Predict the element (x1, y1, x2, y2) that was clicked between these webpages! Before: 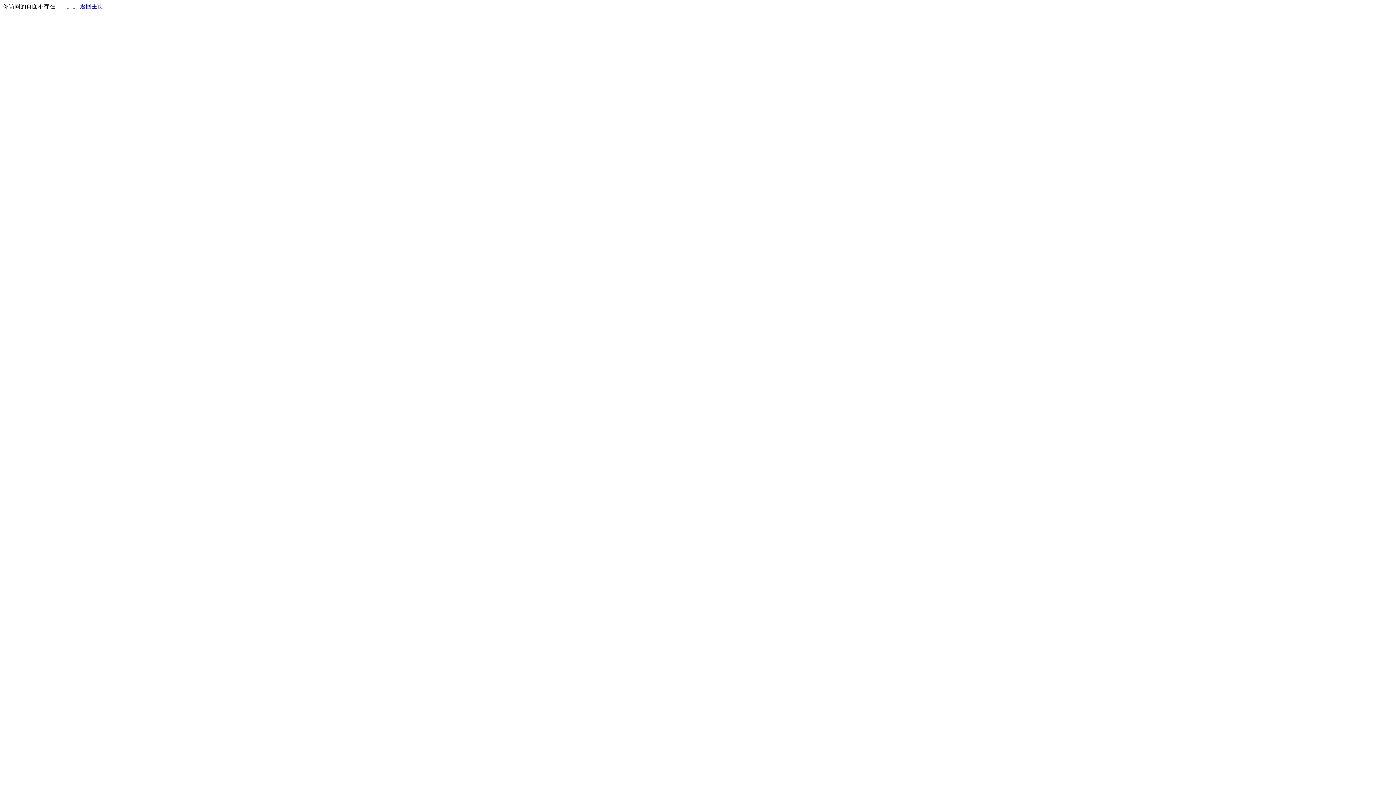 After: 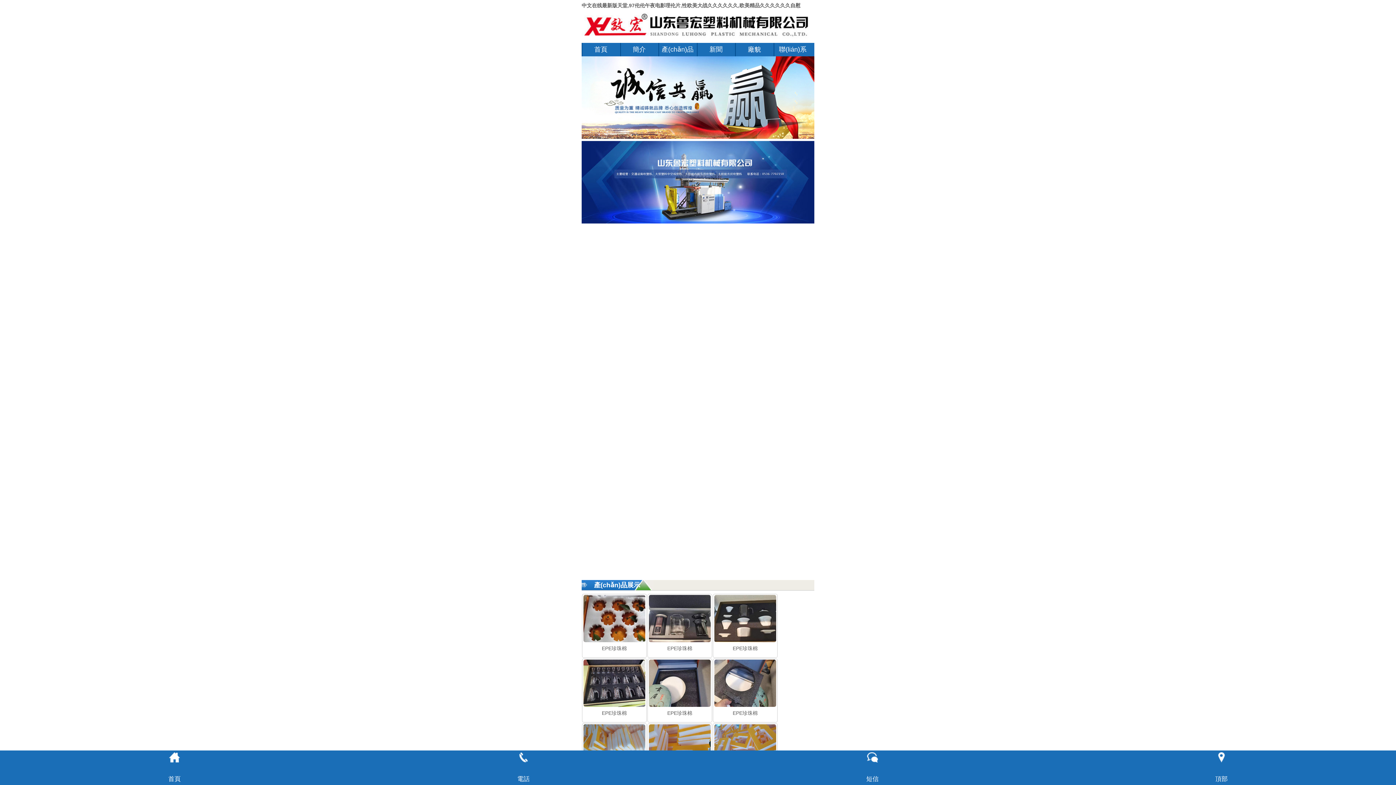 Action: bbox: (80, 3, 103, 9) label: 返回主页